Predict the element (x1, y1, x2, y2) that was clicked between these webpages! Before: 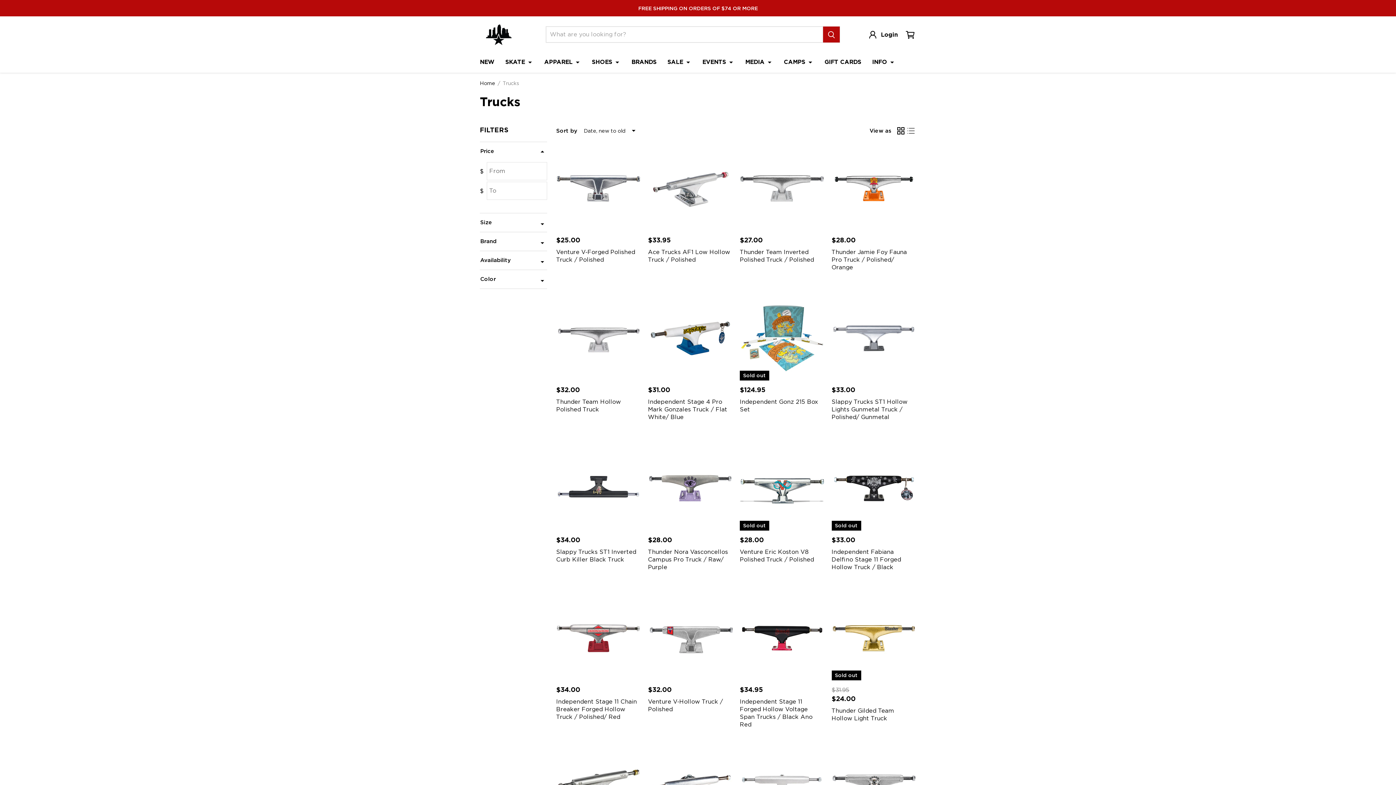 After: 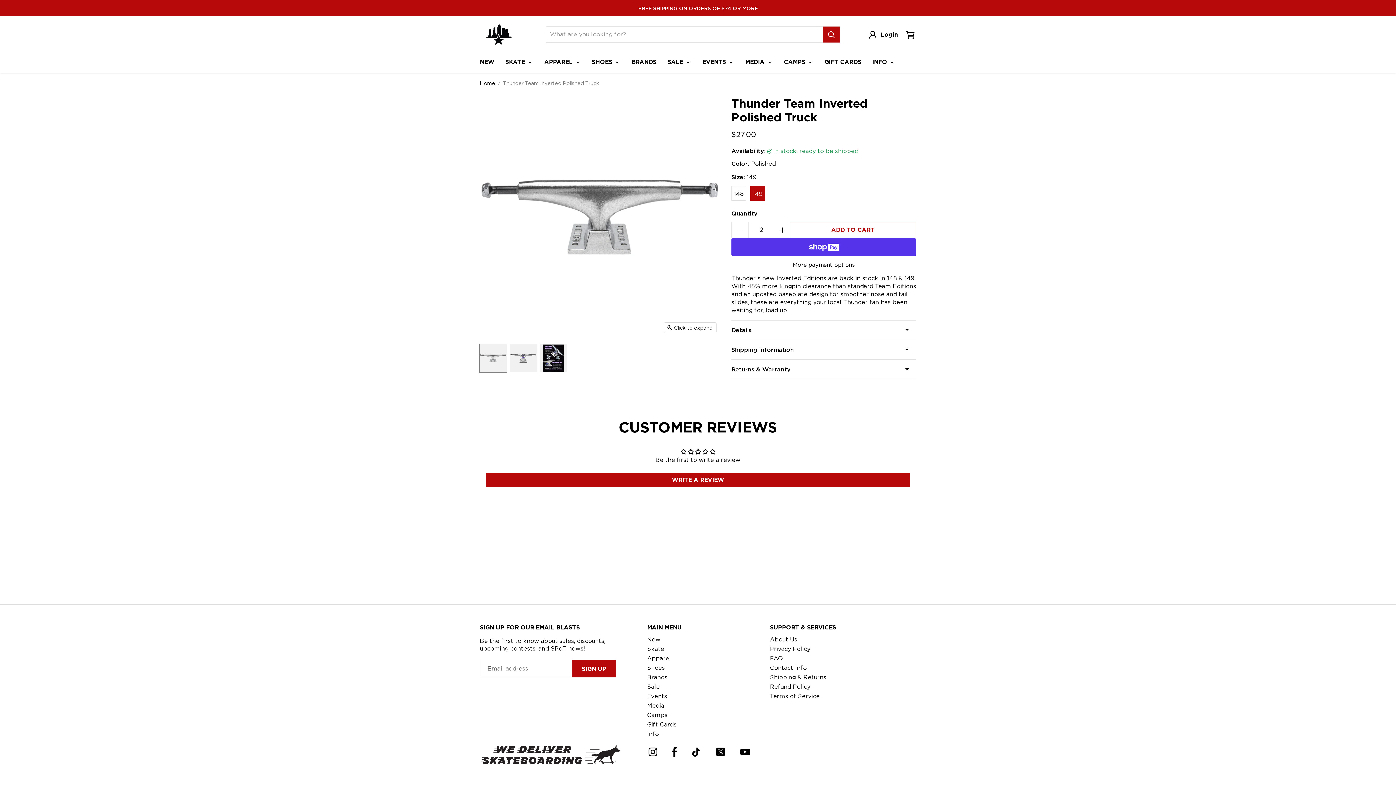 Action: label: Thunder Team Inverted Polished Truck bbox: (740, 146, 824, 230)